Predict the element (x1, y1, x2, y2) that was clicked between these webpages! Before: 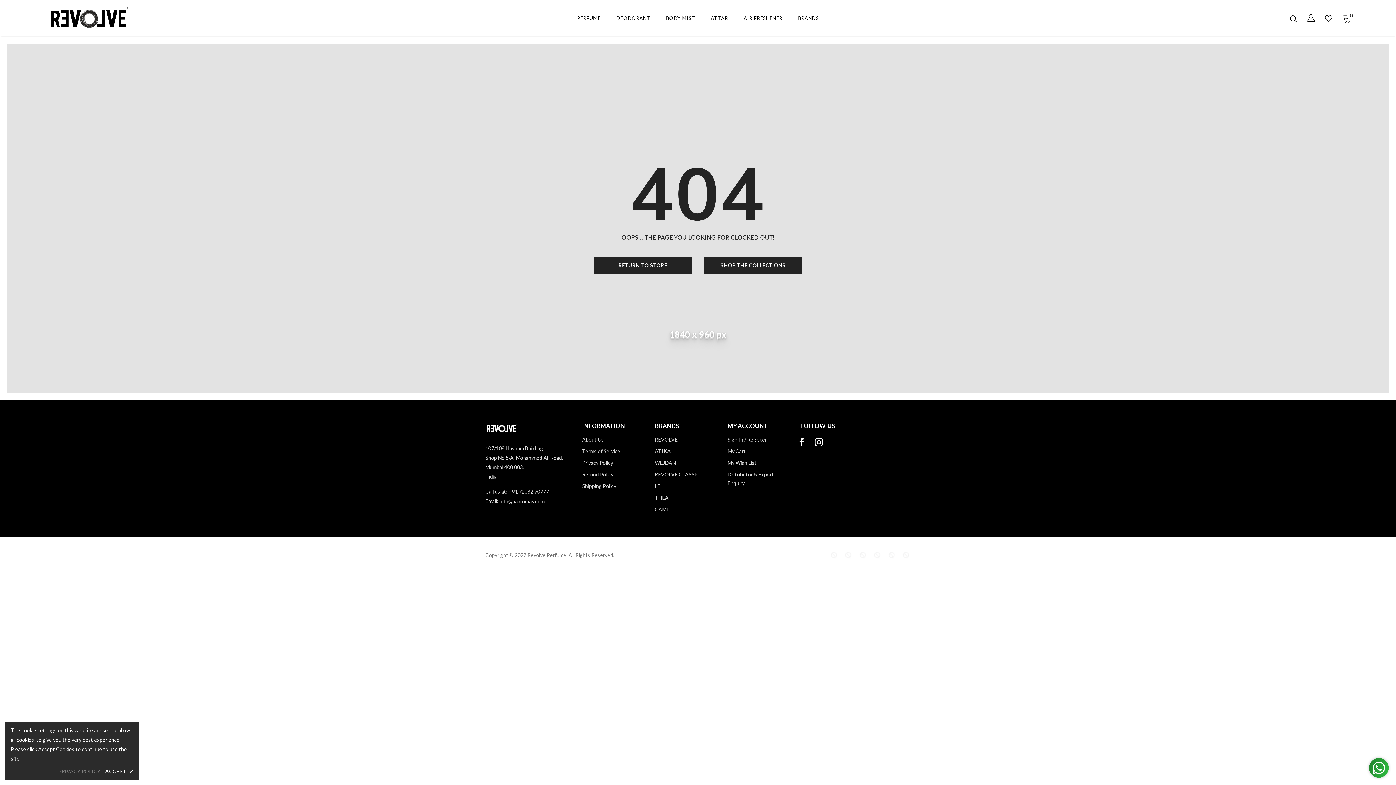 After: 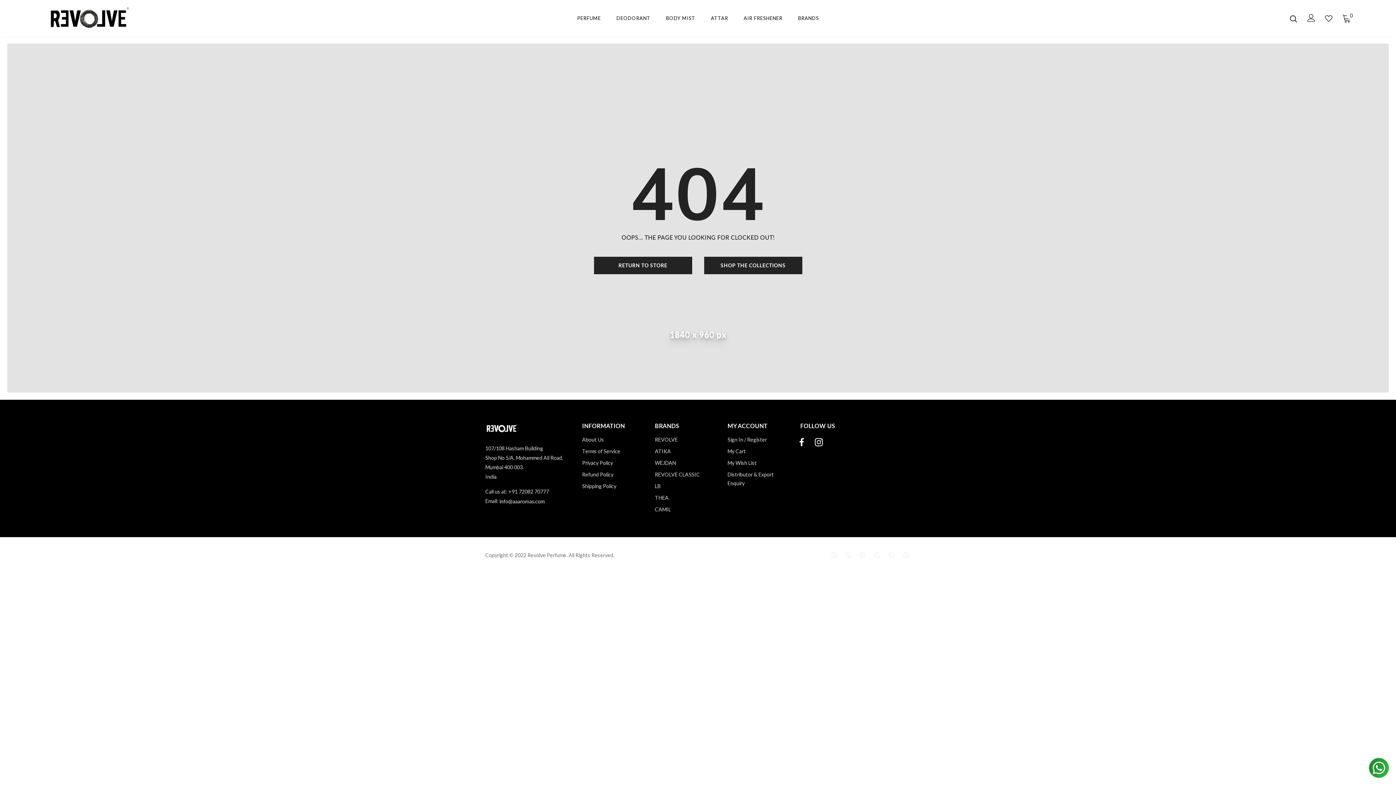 Action: bbox: (105, 767, 133, 776) label: ACCEPT ✔